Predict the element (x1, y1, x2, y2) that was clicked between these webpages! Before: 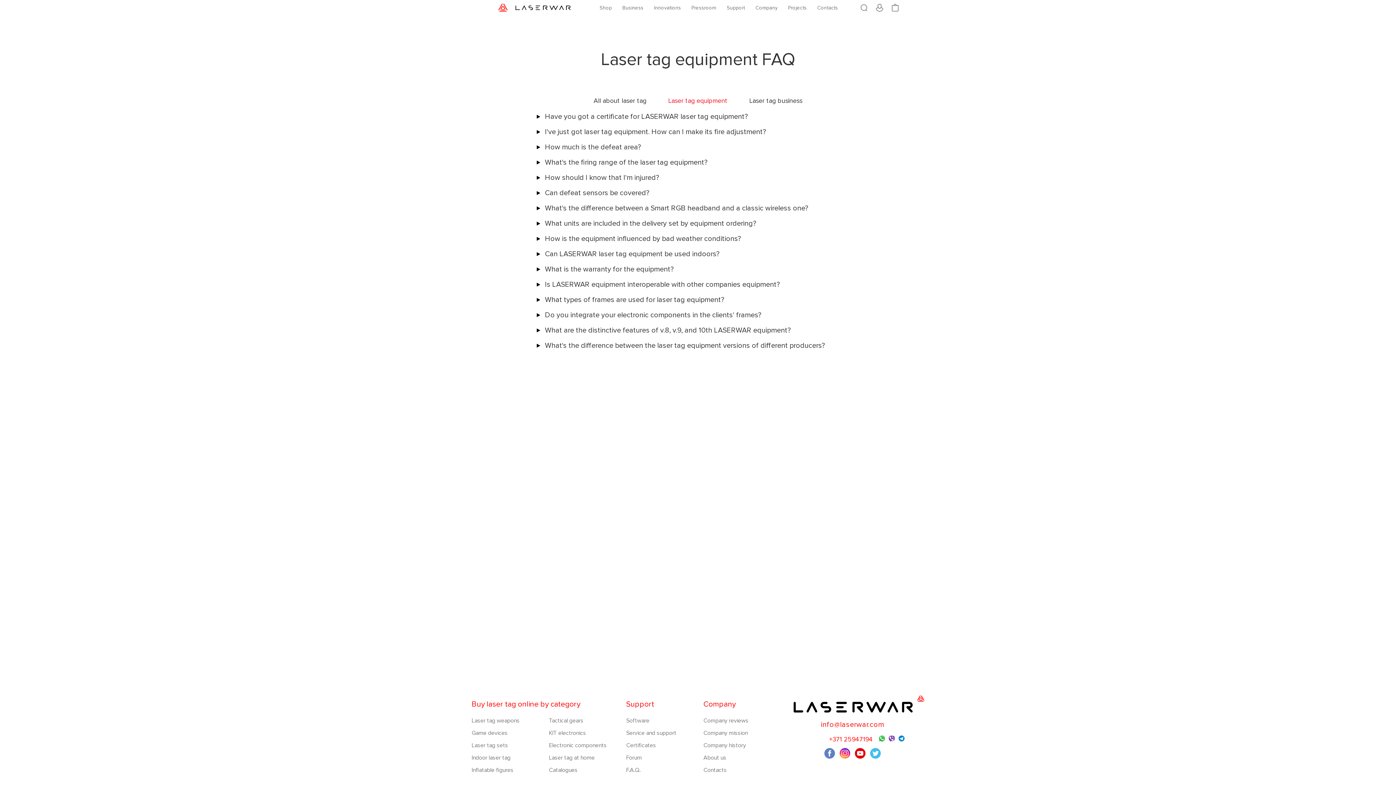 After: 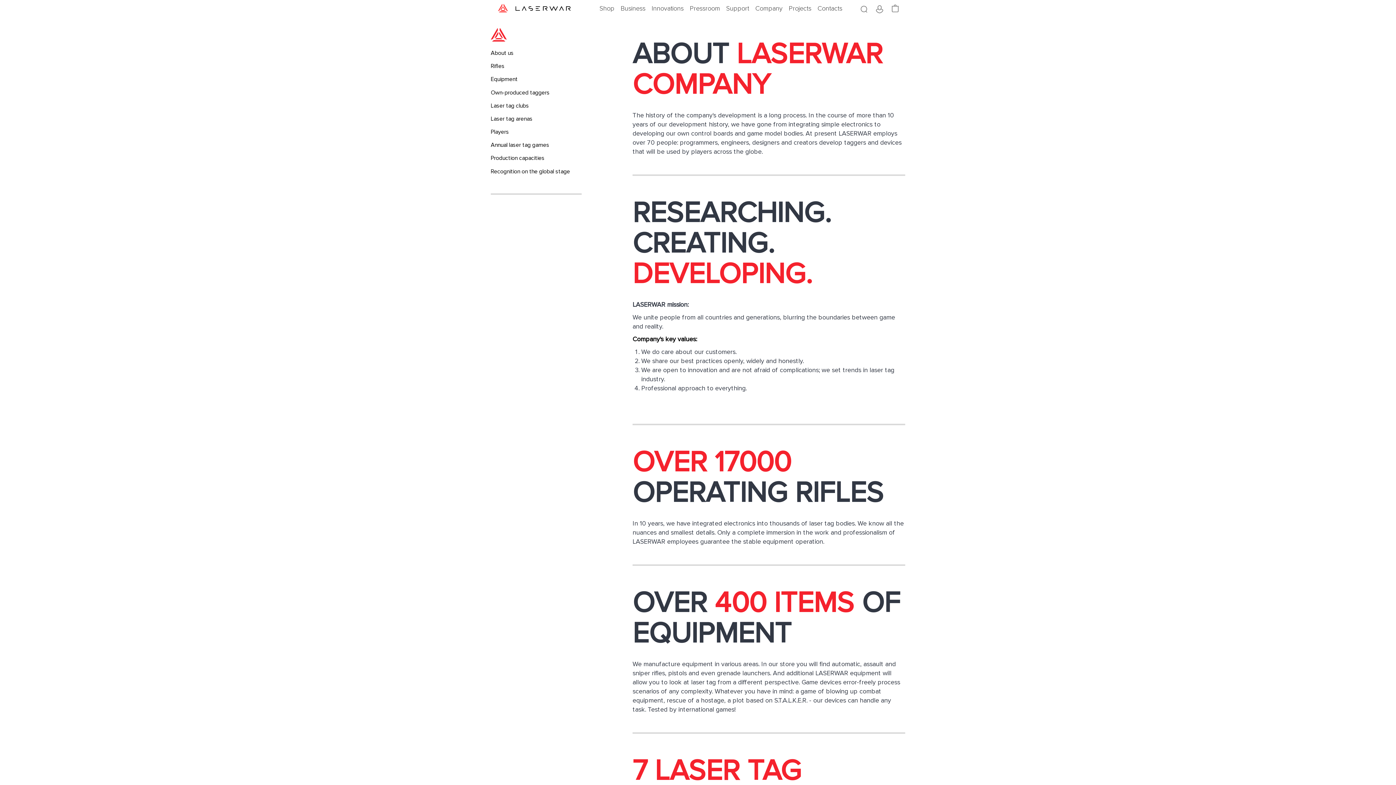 Action: bbox: (755, 0, 777, 12) label: Company